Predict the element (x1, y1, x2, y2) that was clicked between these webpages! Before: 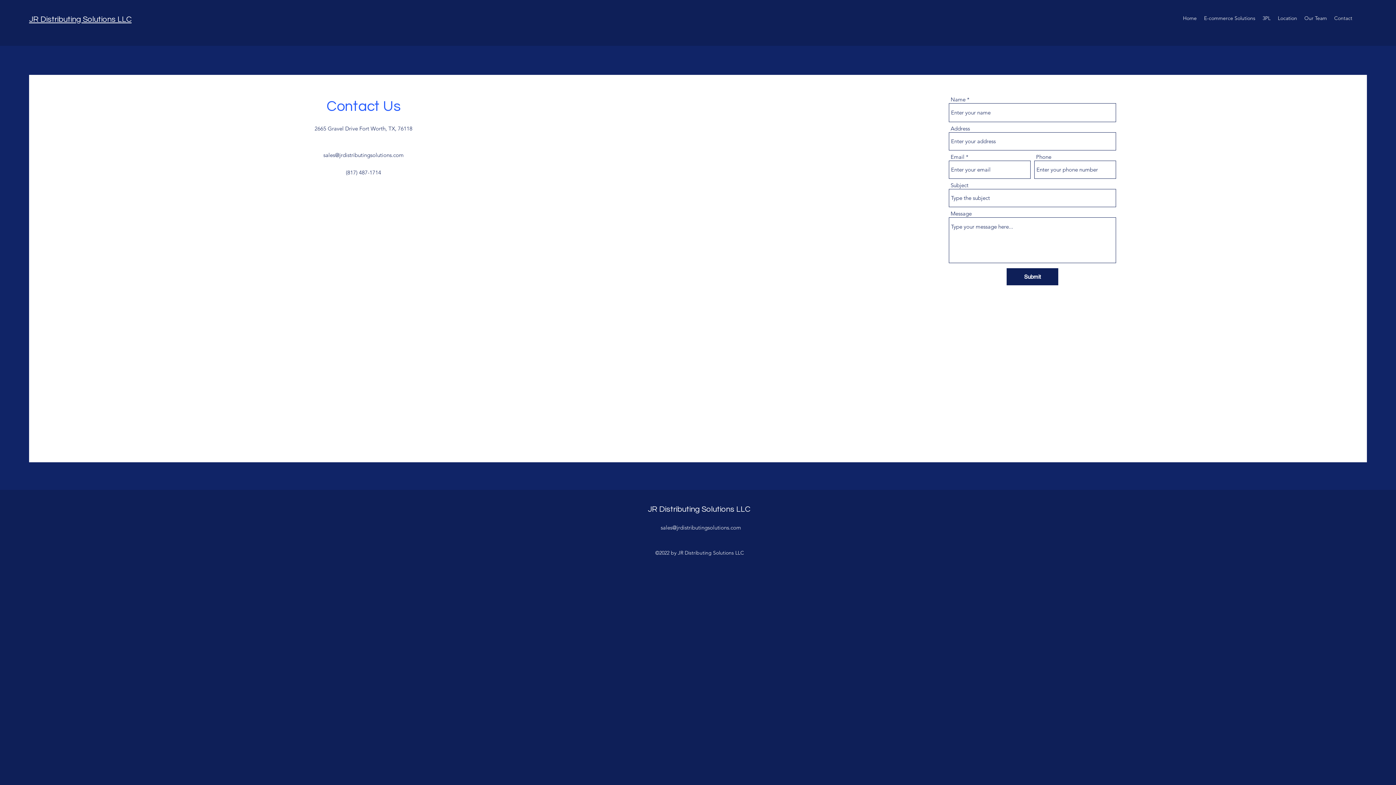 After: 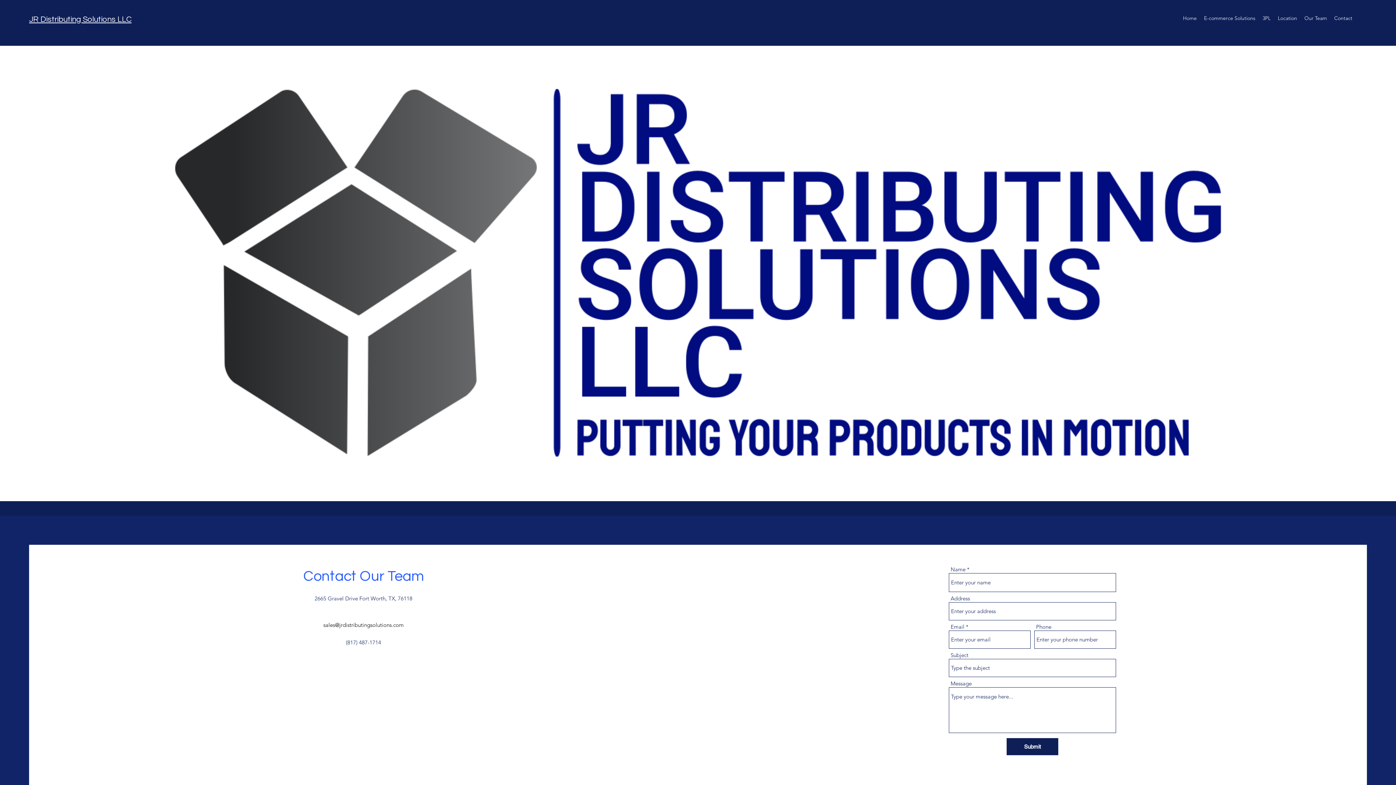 Action: label: JR Distributing Solutions LLC bbox: (29, 15, 131, 23)